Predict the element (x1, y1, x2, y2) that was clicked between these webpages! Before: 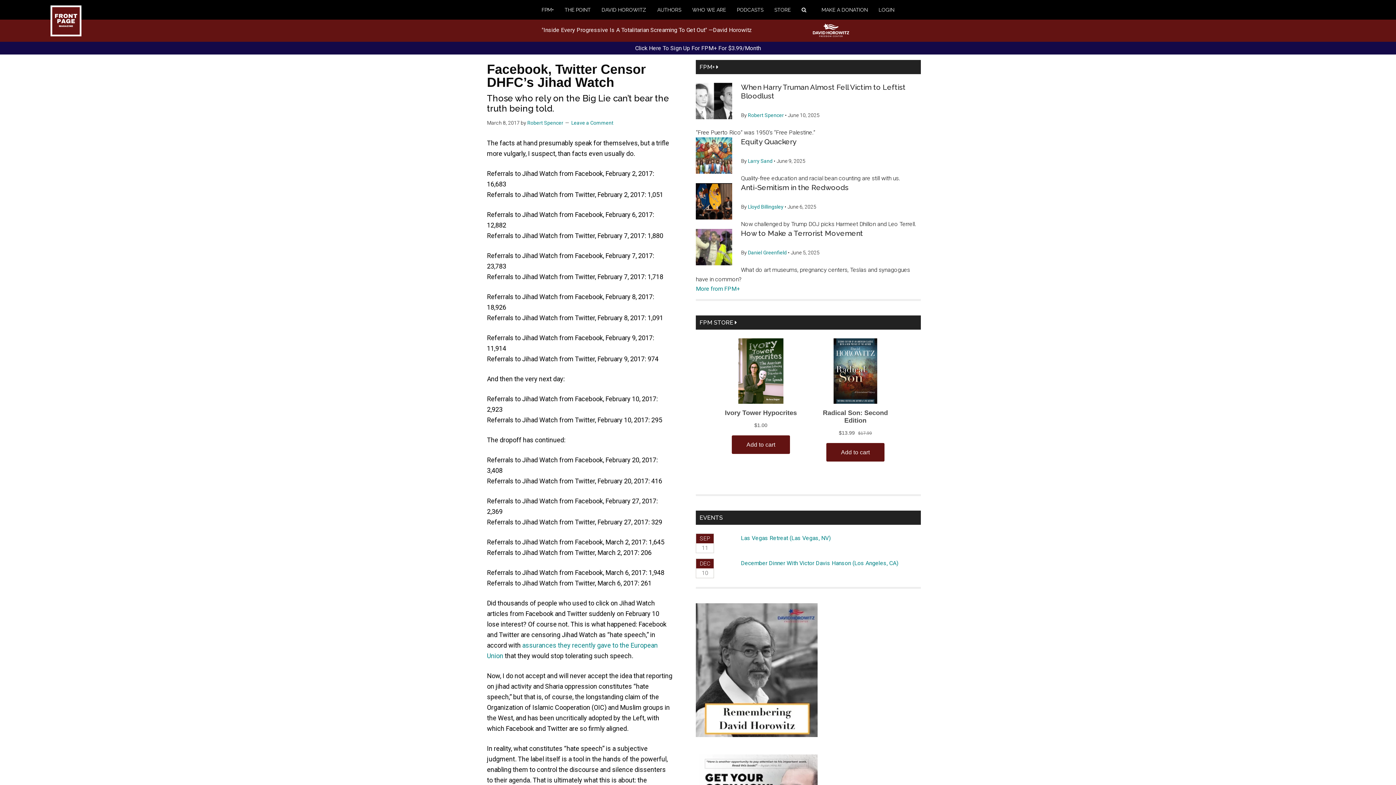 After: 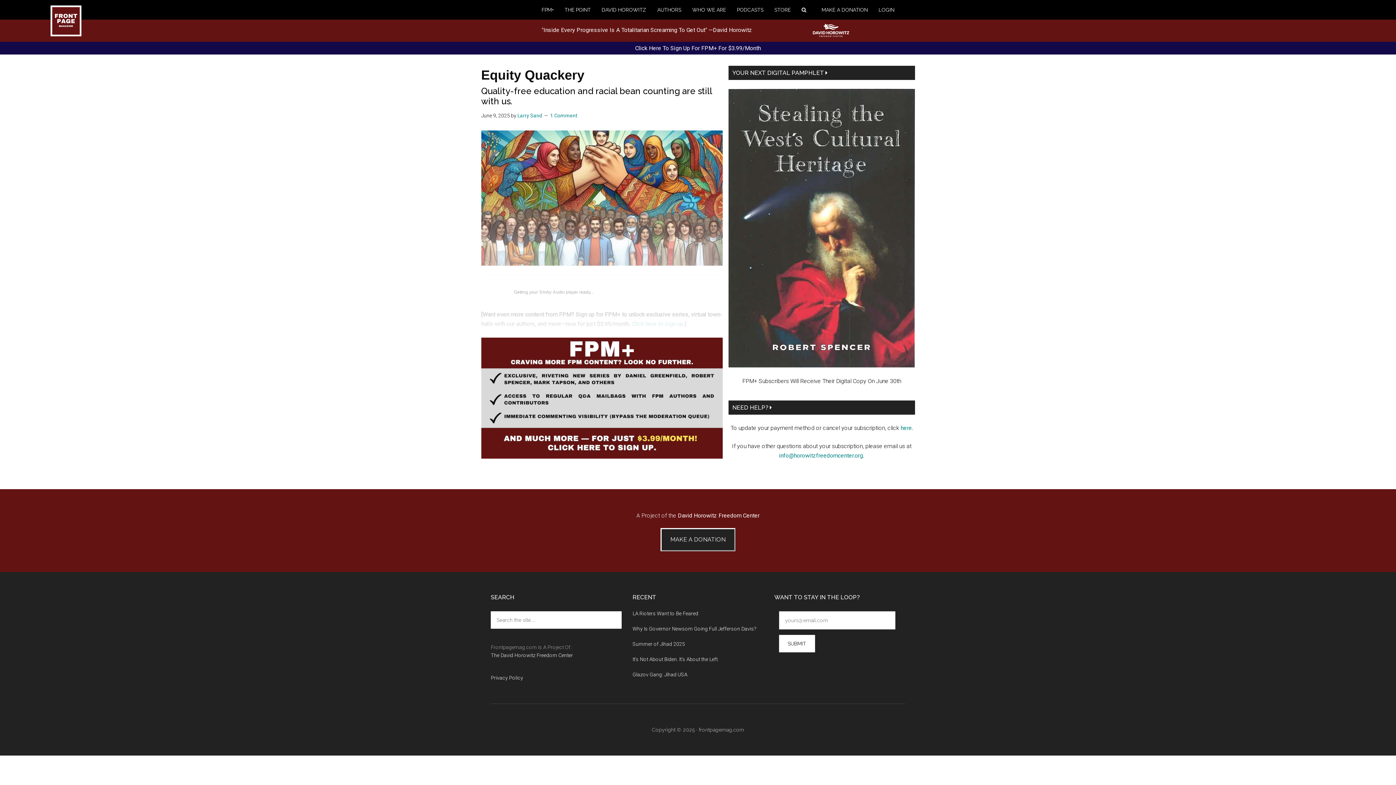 Action: bbox: (696, 137, 732, 176)